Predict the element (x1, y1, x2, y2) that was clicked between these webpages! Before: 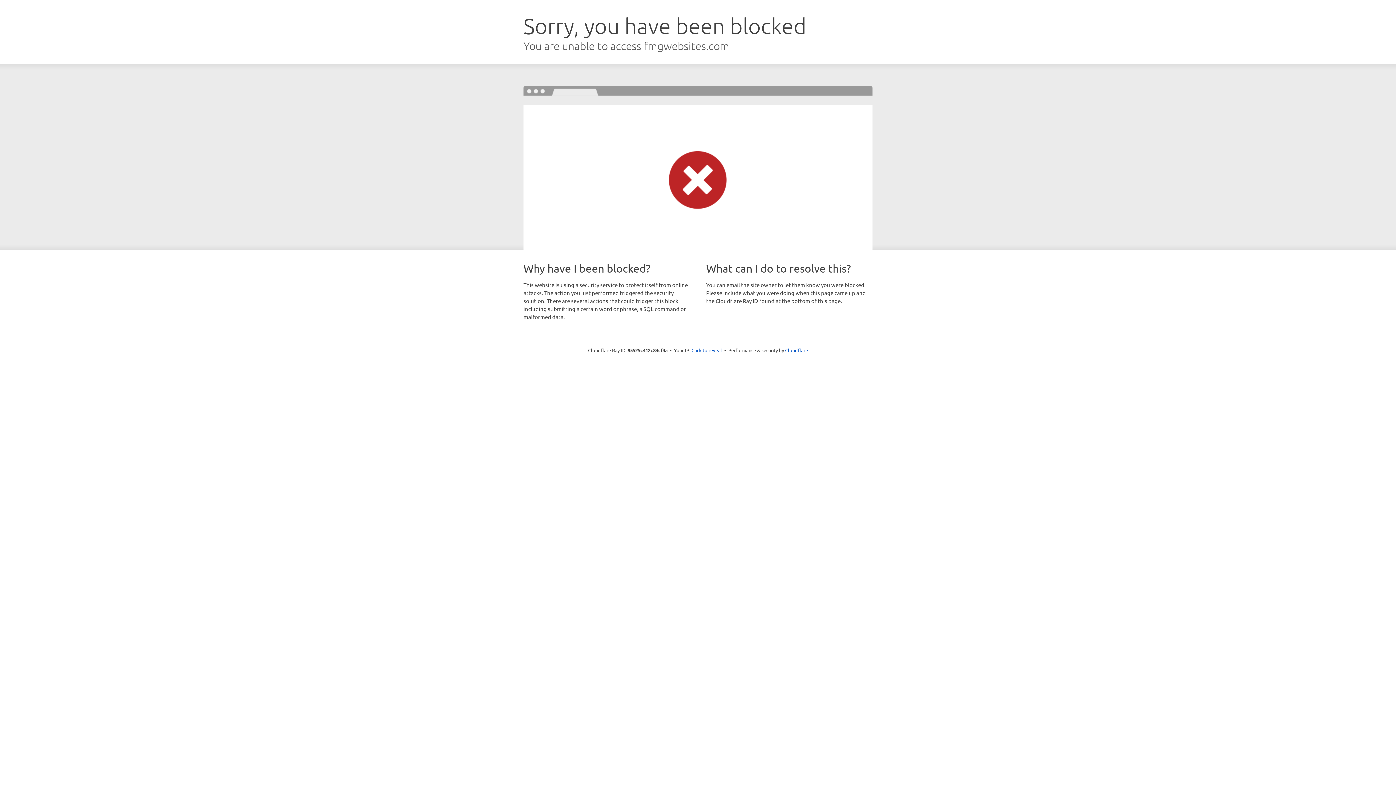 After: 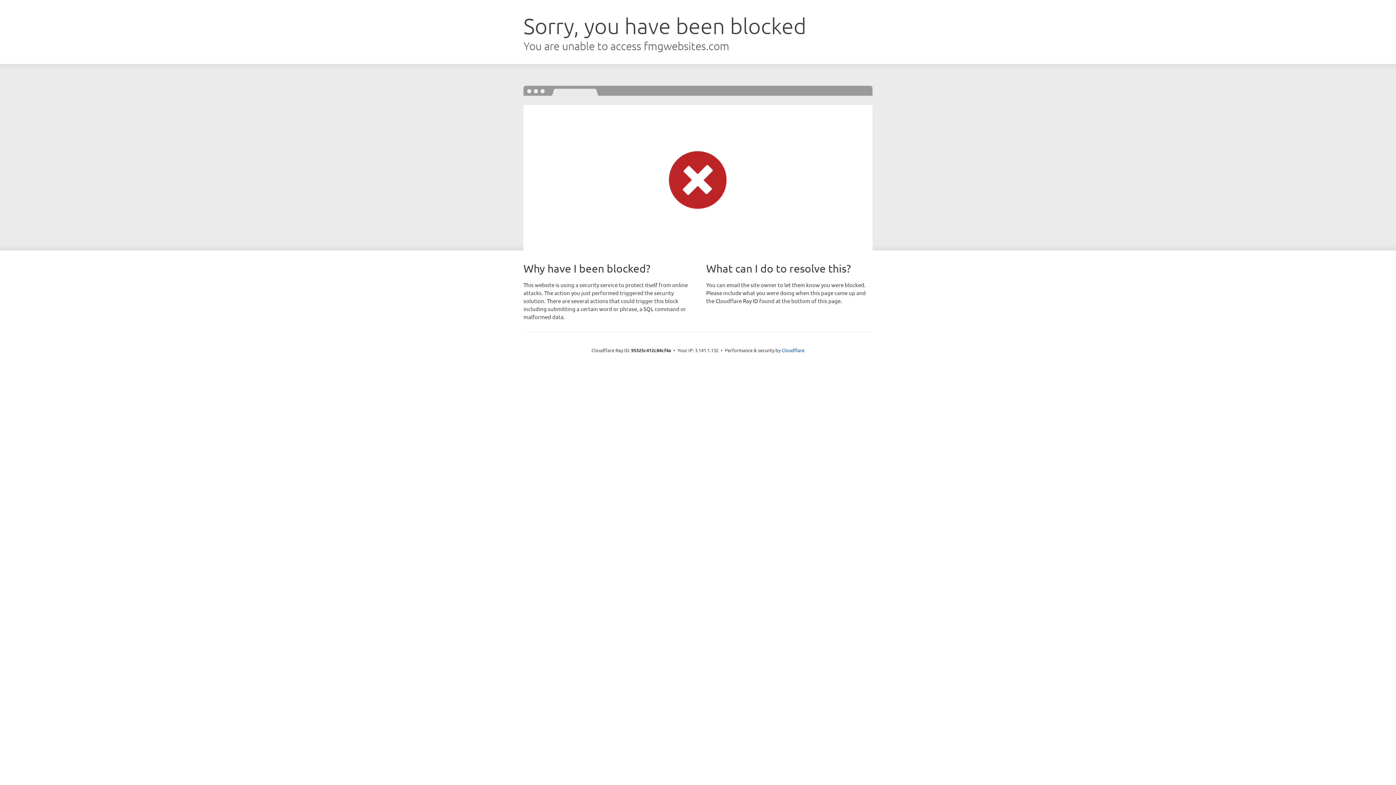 Action: label: Click to reveal bbox: (691, 346, 722, 353)